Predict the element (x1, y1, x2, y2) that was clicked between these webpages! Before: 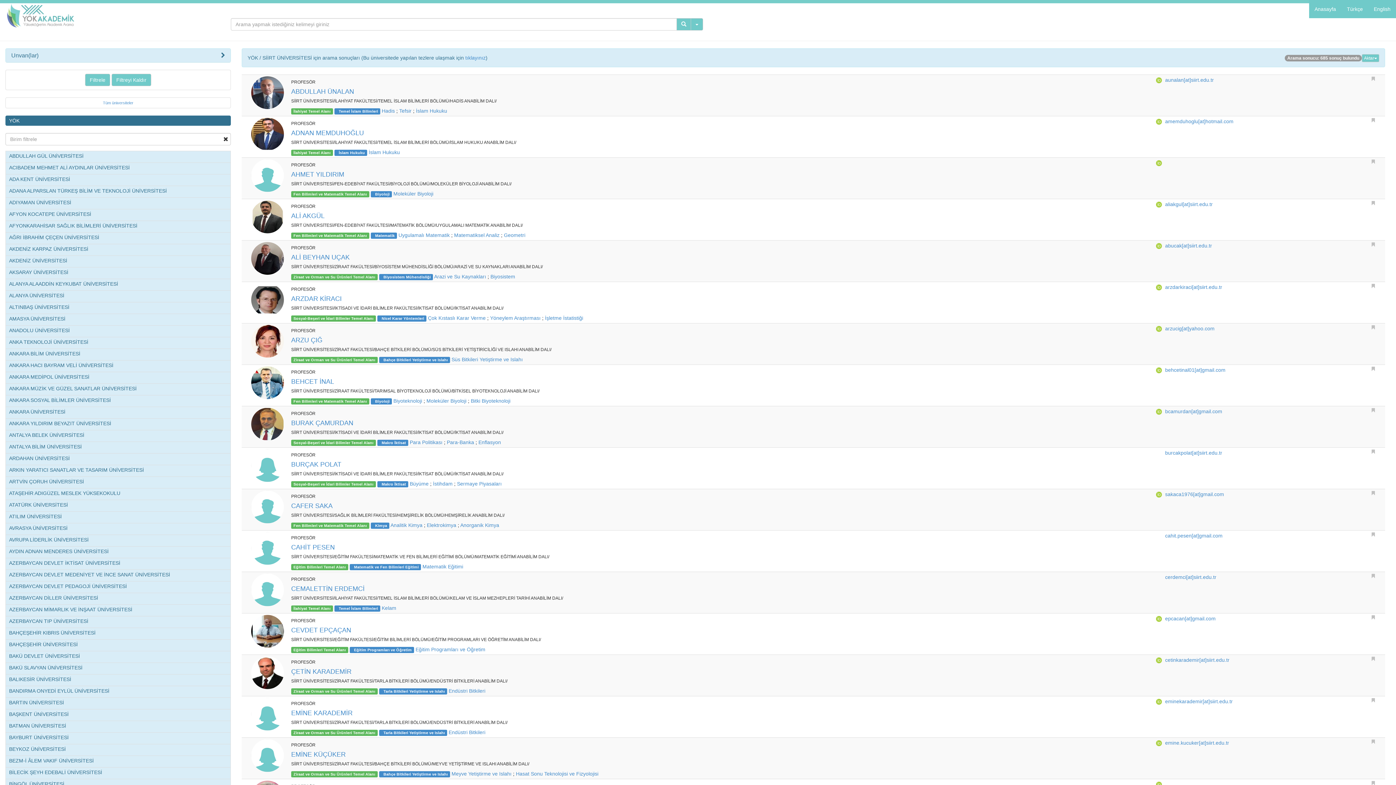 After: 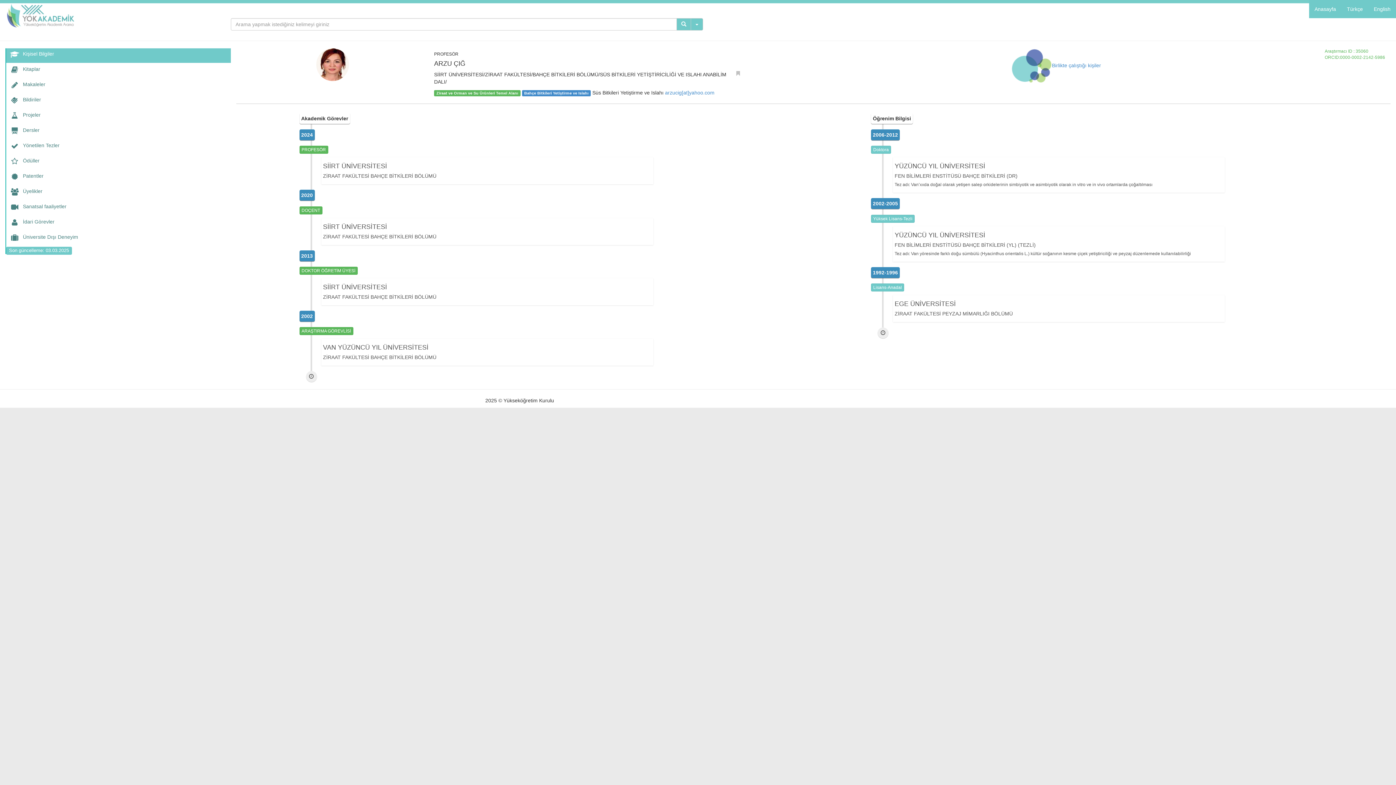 Action: bbox: (251, 338, 283, 343)